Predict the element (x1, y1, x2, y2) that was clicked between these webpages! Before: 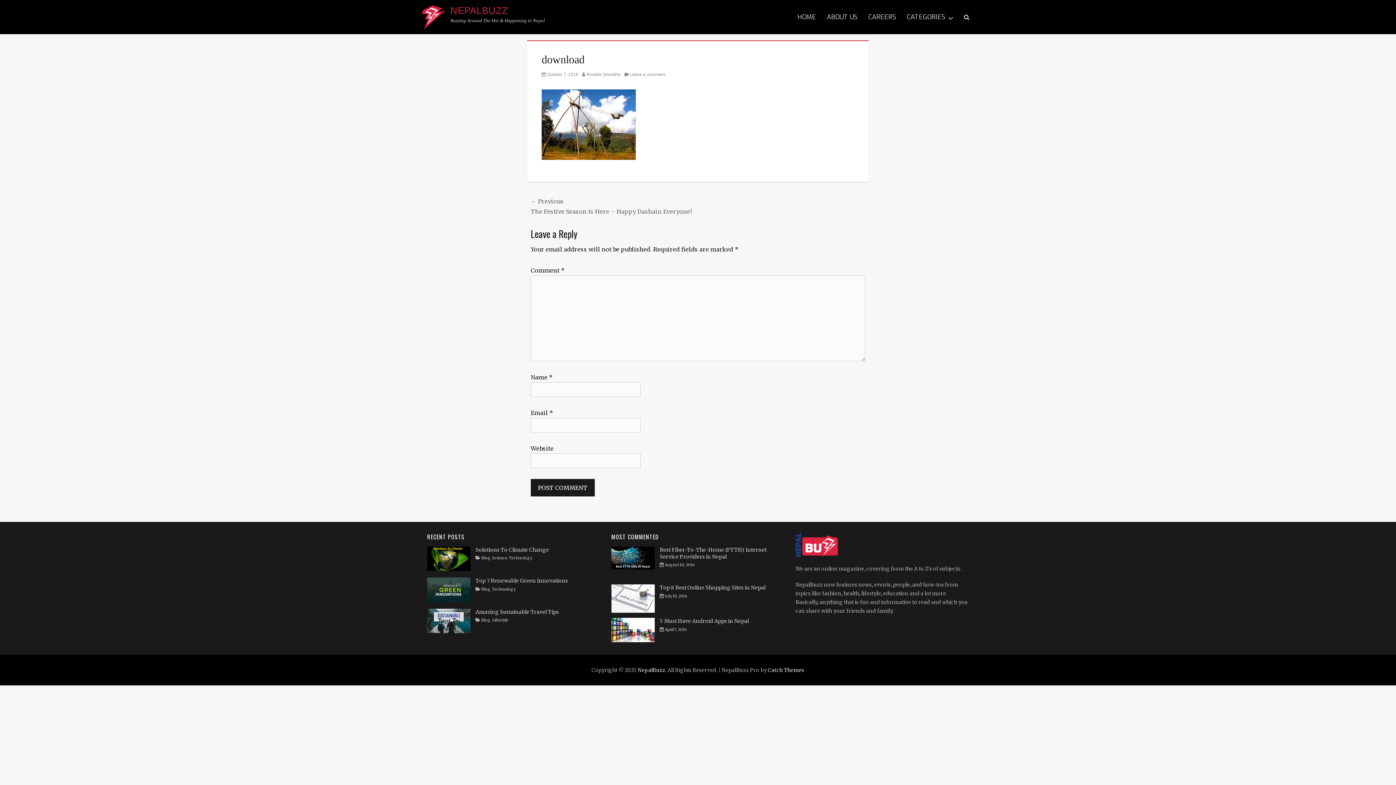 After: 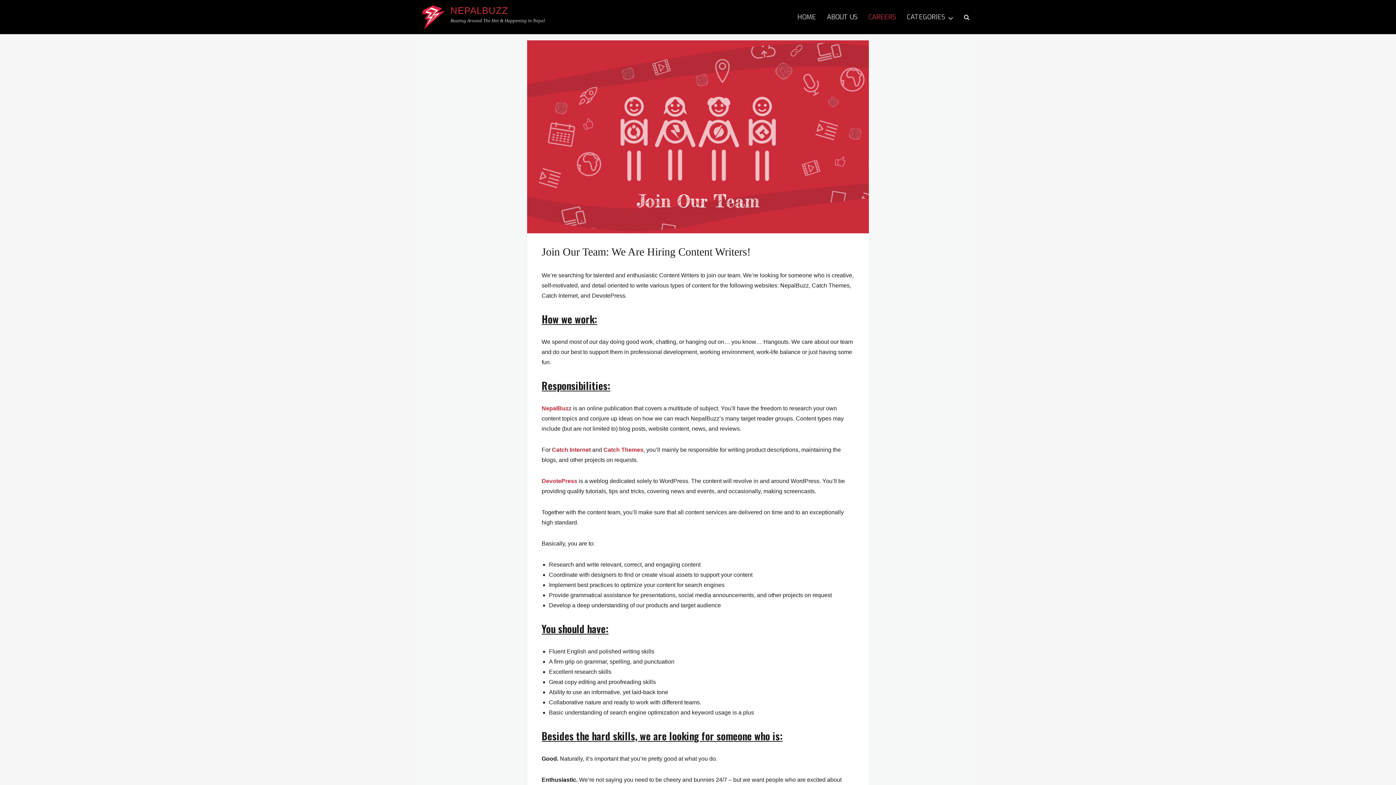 Action: label: CAREERS bbox: (863, 2, 901, 31)